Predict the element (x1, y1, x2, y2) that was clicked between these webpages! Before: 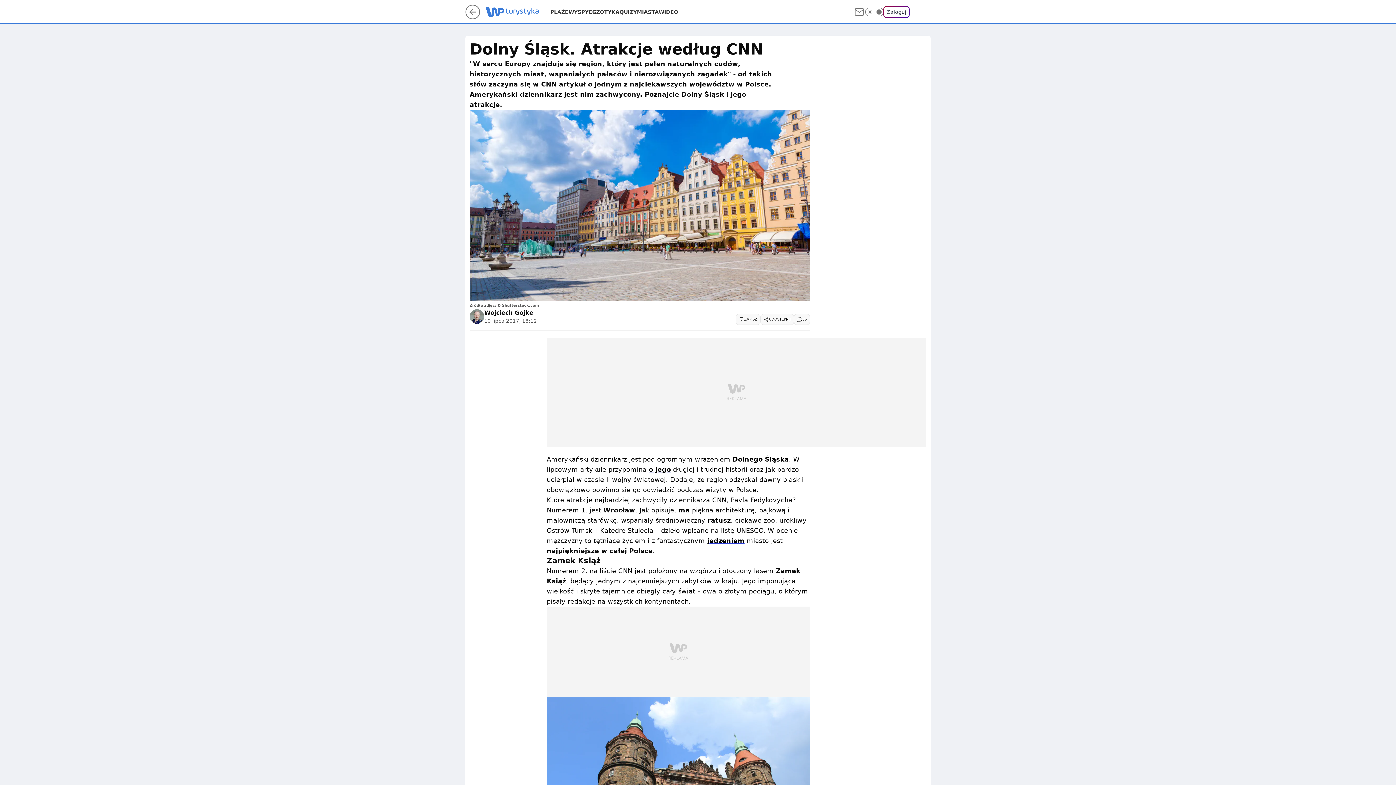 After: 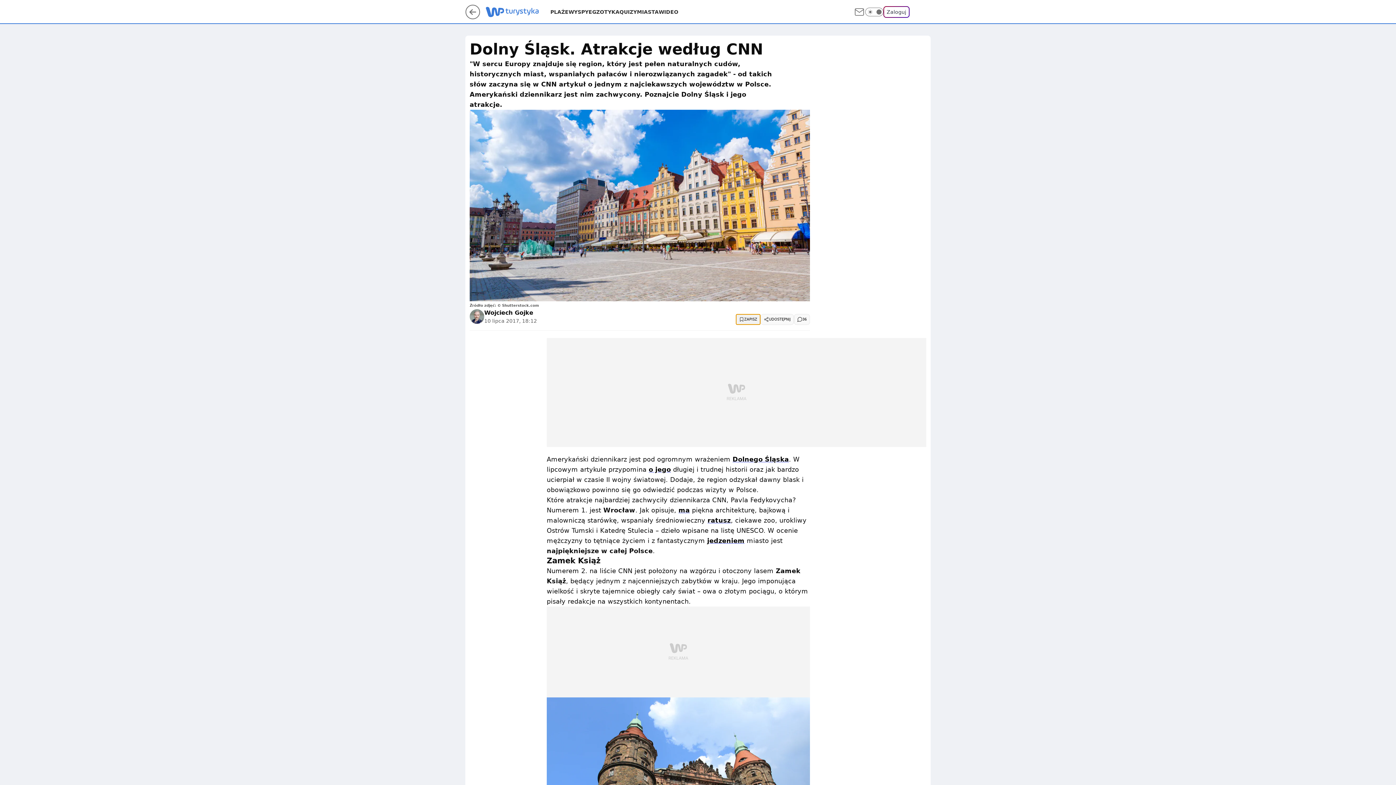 Action: bbox: (736, 314, 760, 325) label: ZAPISZ